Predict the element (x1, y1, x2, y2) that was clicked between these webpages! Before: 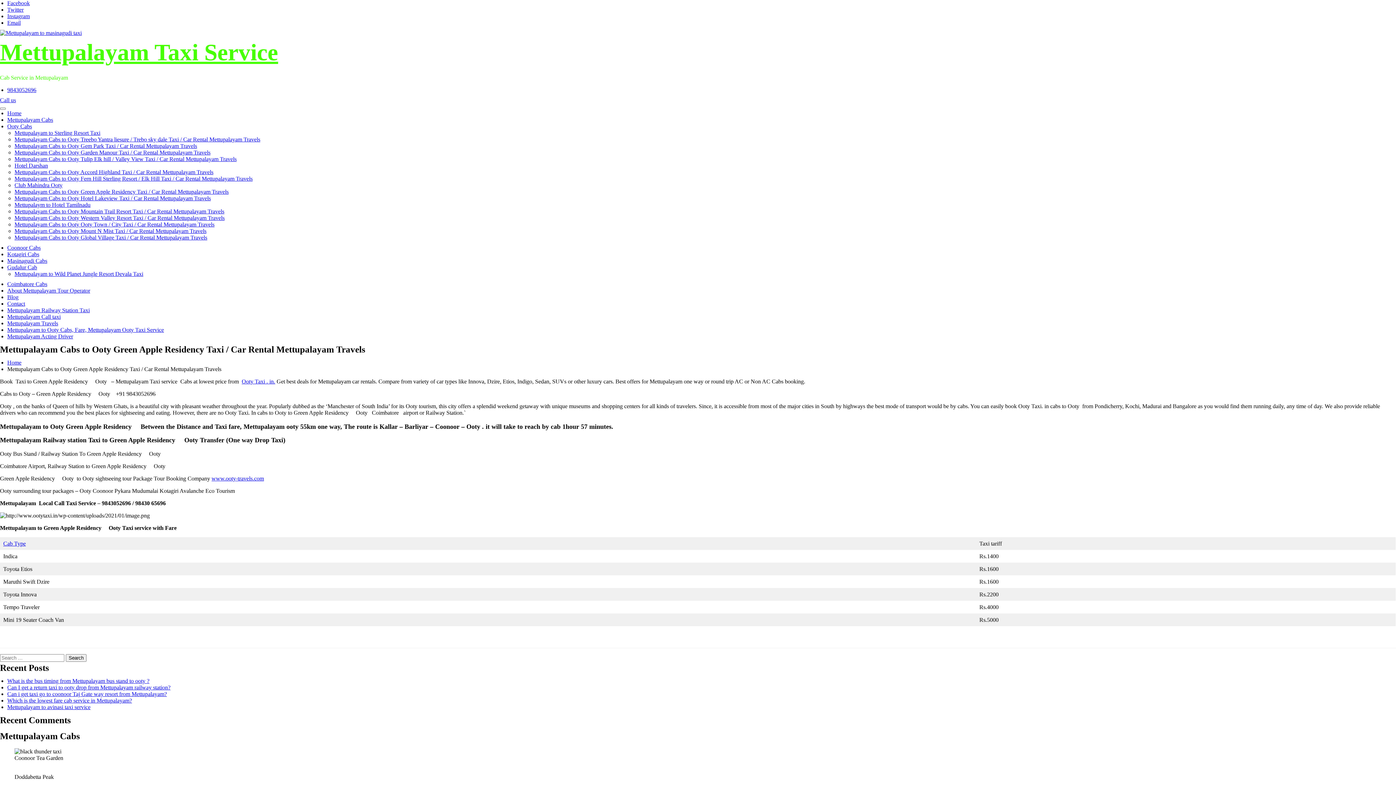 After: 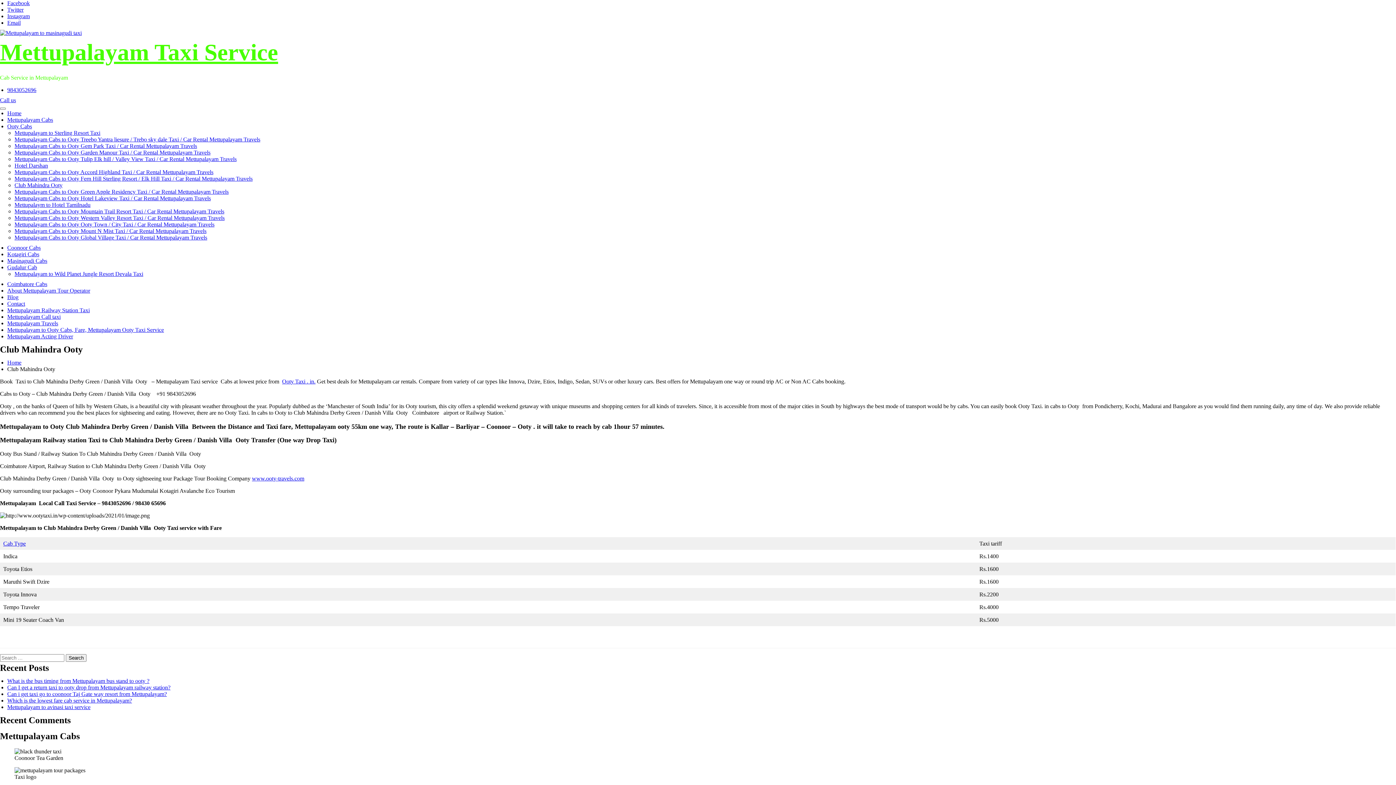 Action: label: Club Mahindra Ooty bbox: (14, 182, 62, 188)